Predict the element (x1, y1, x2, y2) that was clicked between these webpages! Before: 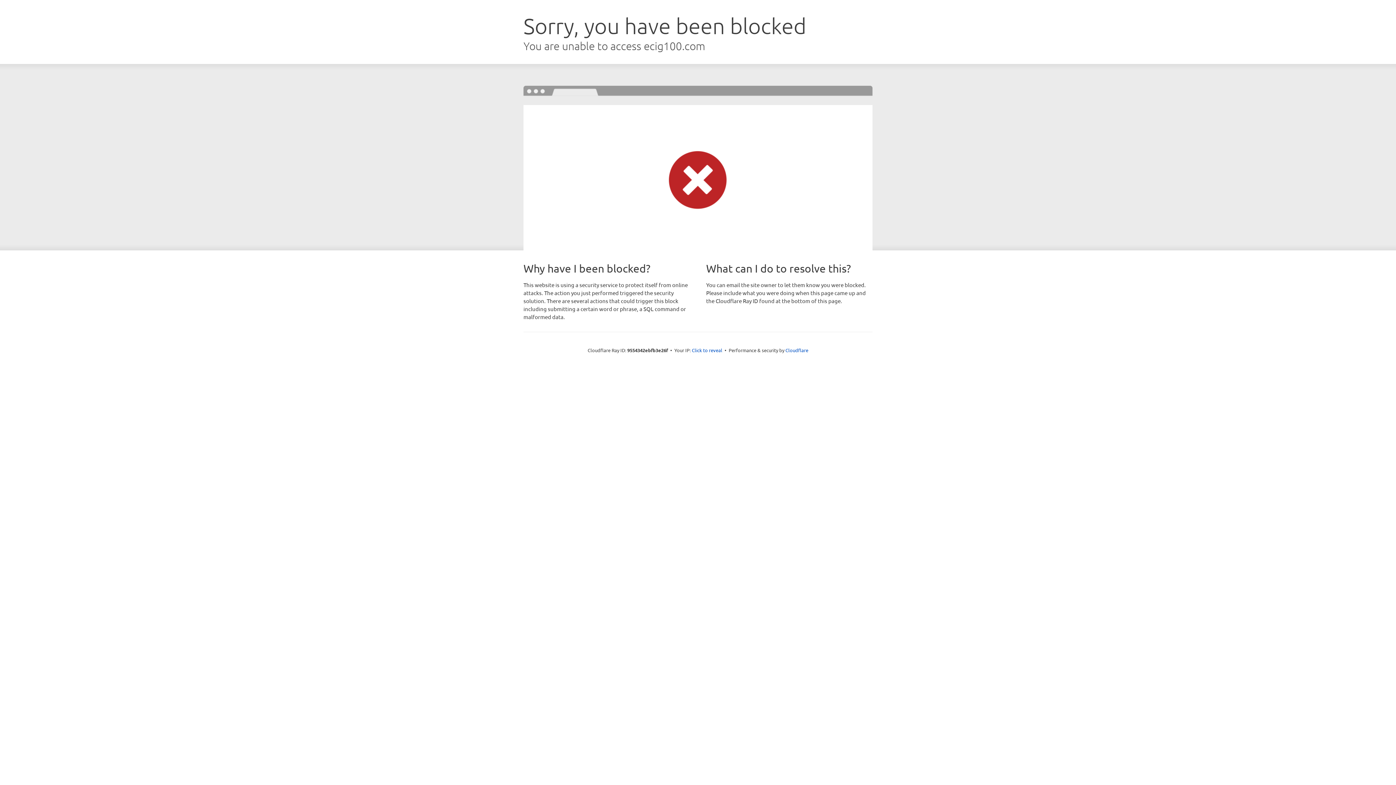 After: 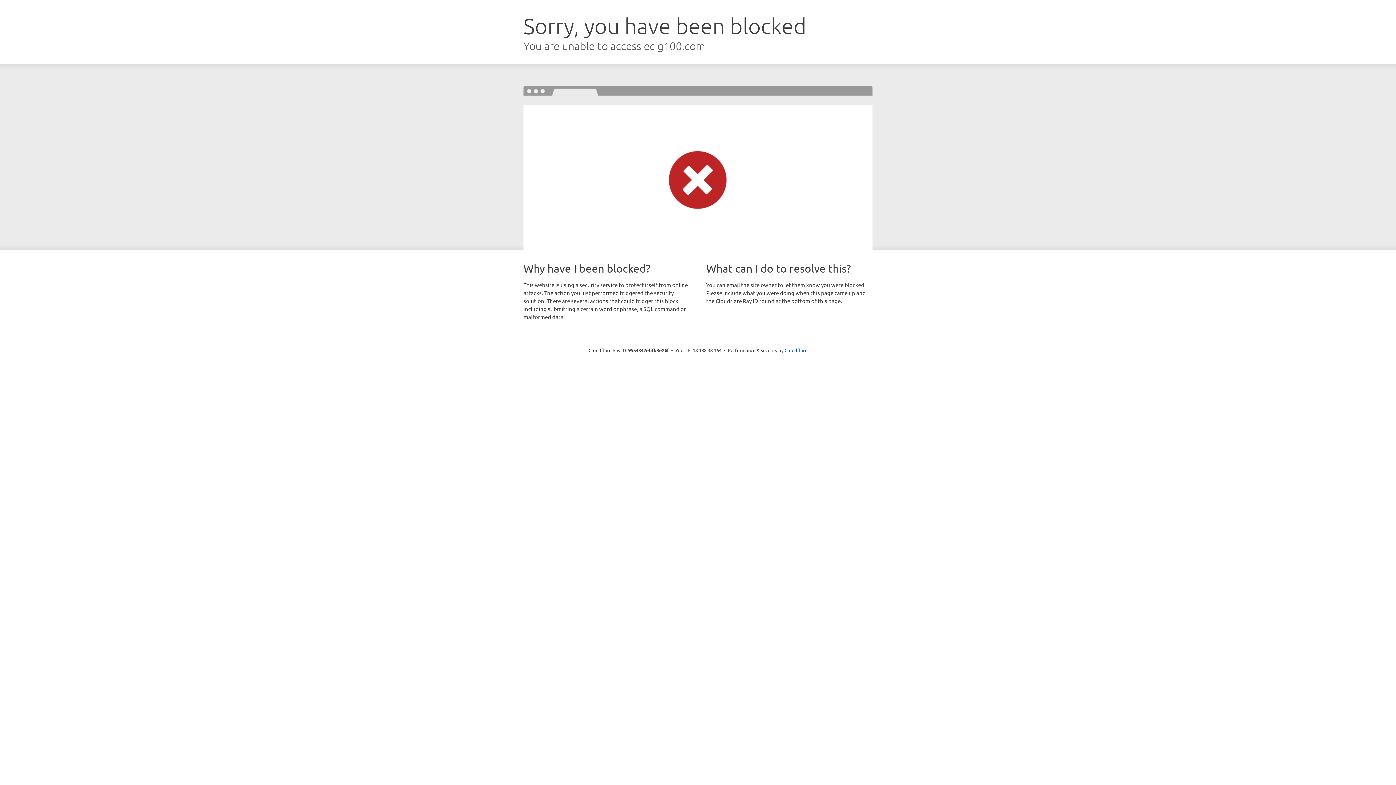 Action: bbox: (692, 346, 722, 353) label: Click to reveal